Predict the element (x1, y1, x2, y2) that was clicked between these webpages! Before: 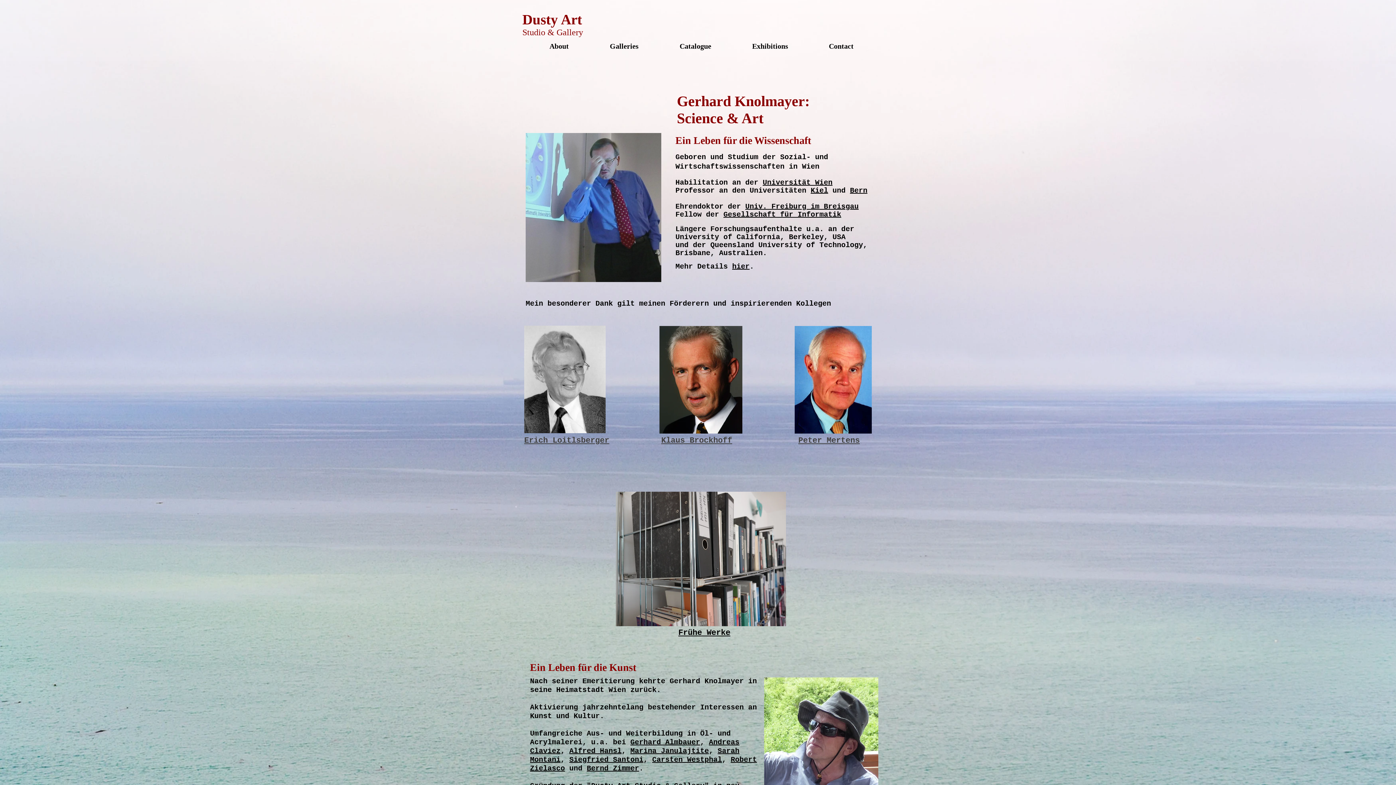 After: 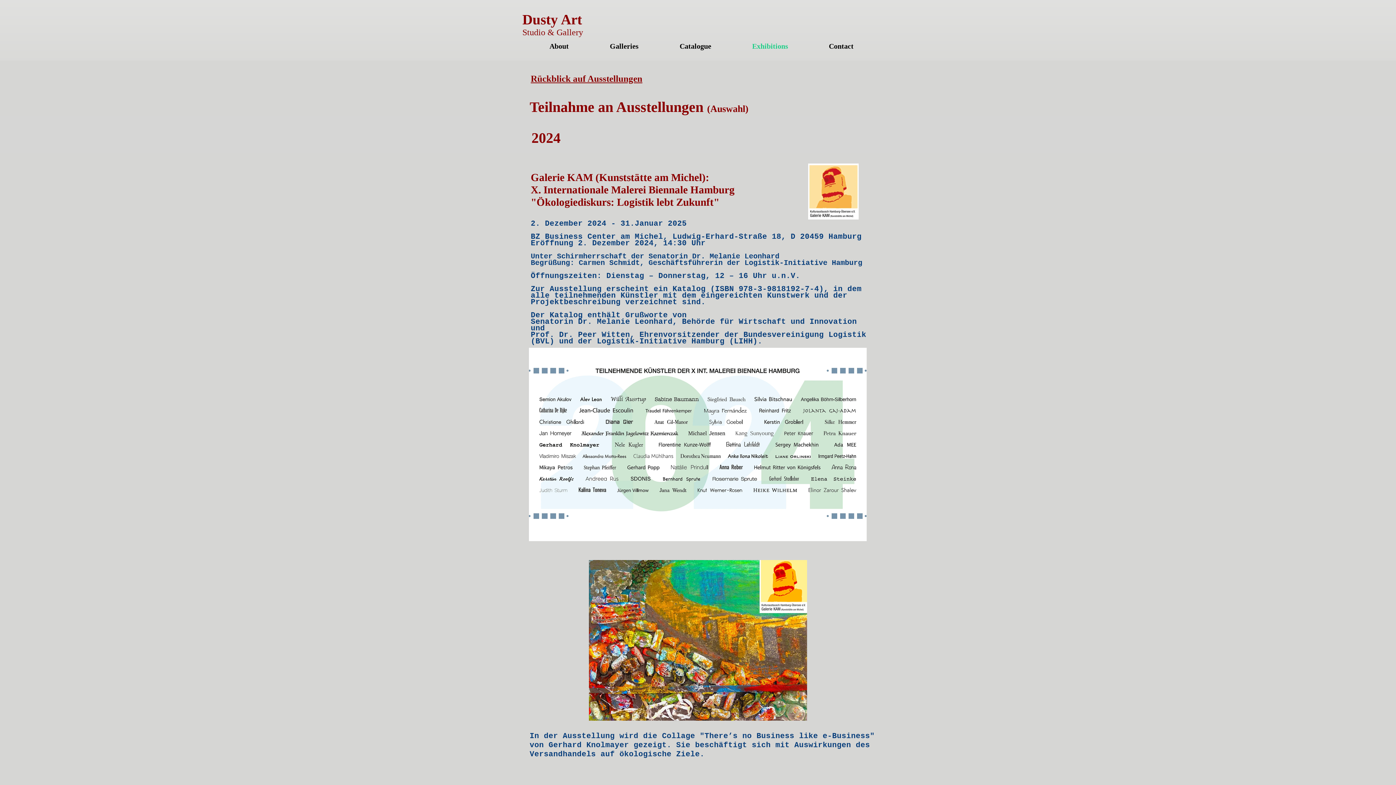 Action: bbox: (732, 29, 808, 62) label: Exhibitions